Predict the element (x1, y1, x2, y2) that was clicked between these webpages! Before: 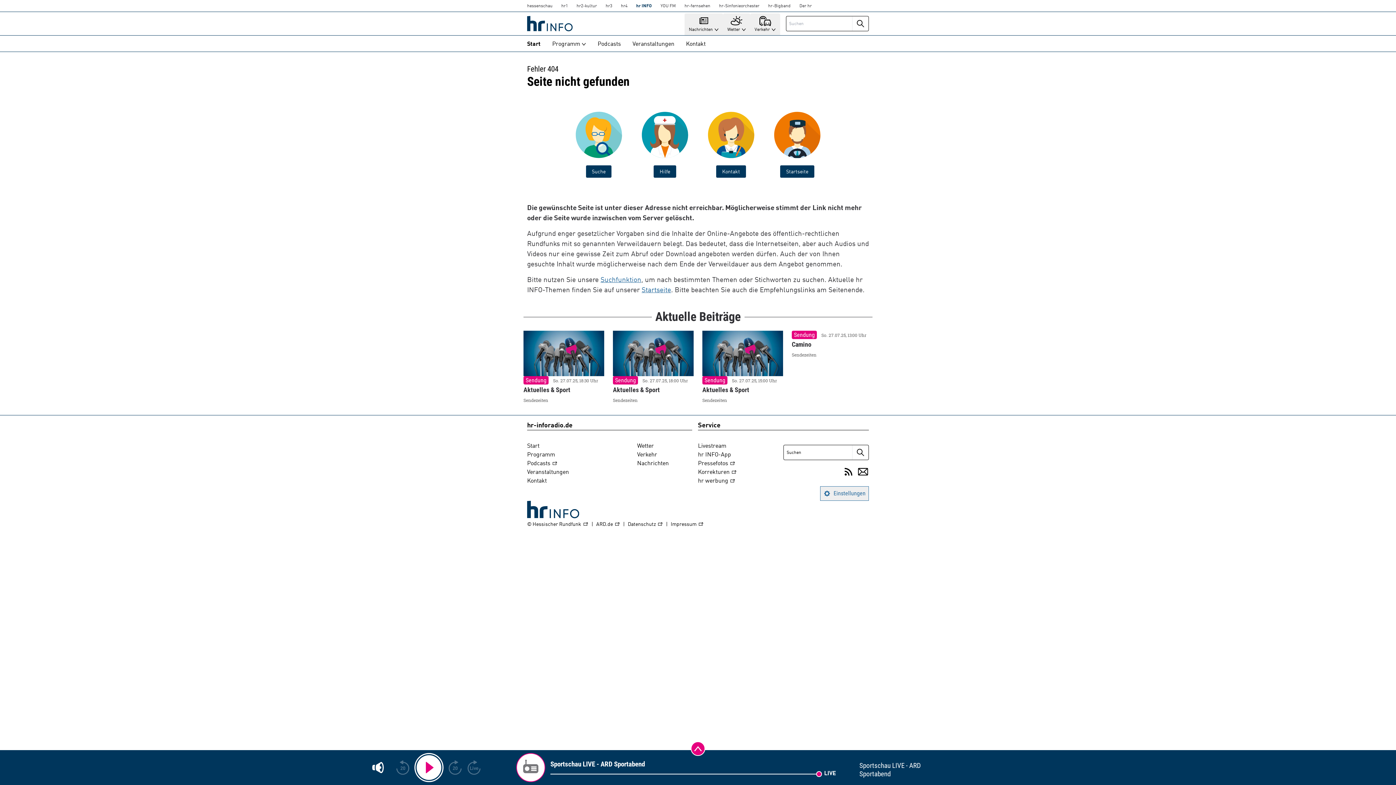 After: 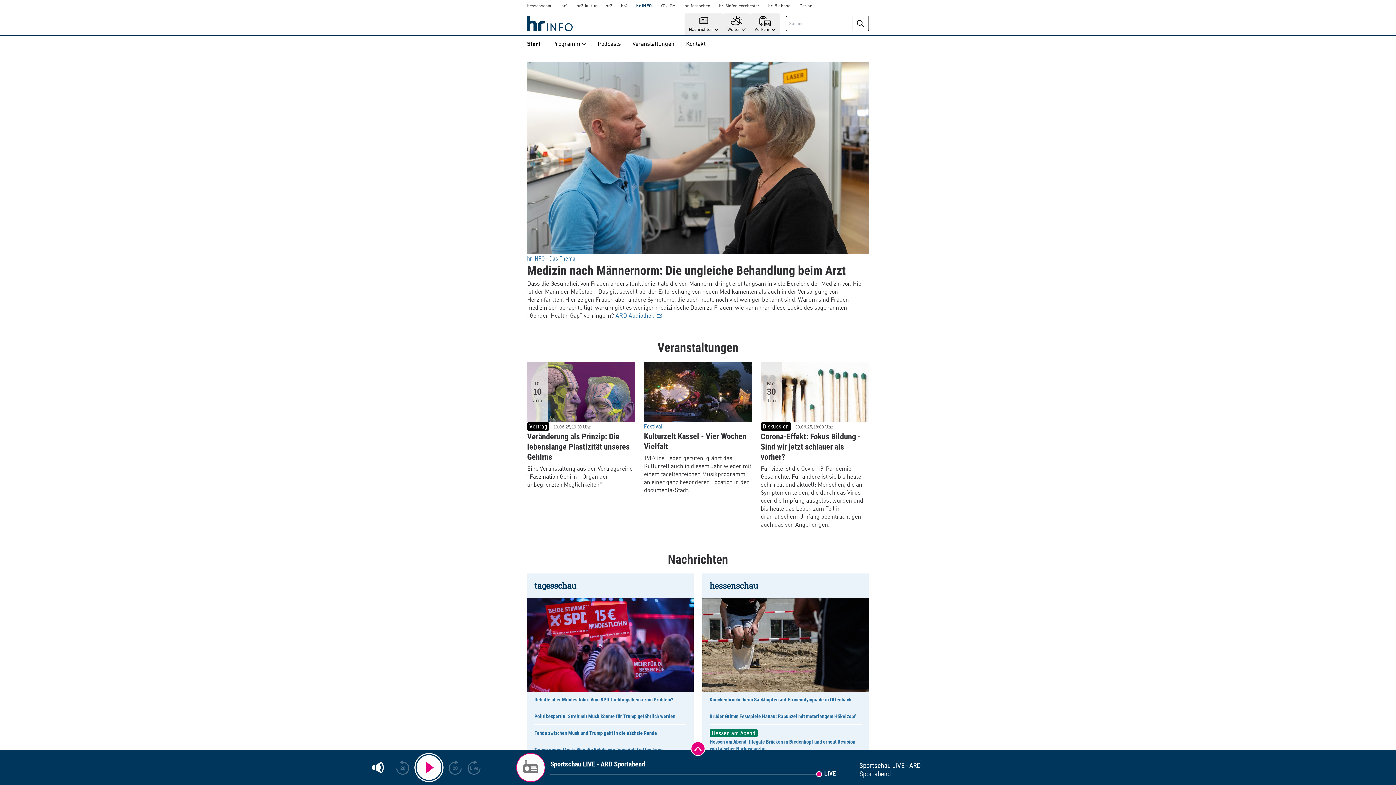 Action: bbox: (527, 442, 539, 450) label: Start
hr-inforadio